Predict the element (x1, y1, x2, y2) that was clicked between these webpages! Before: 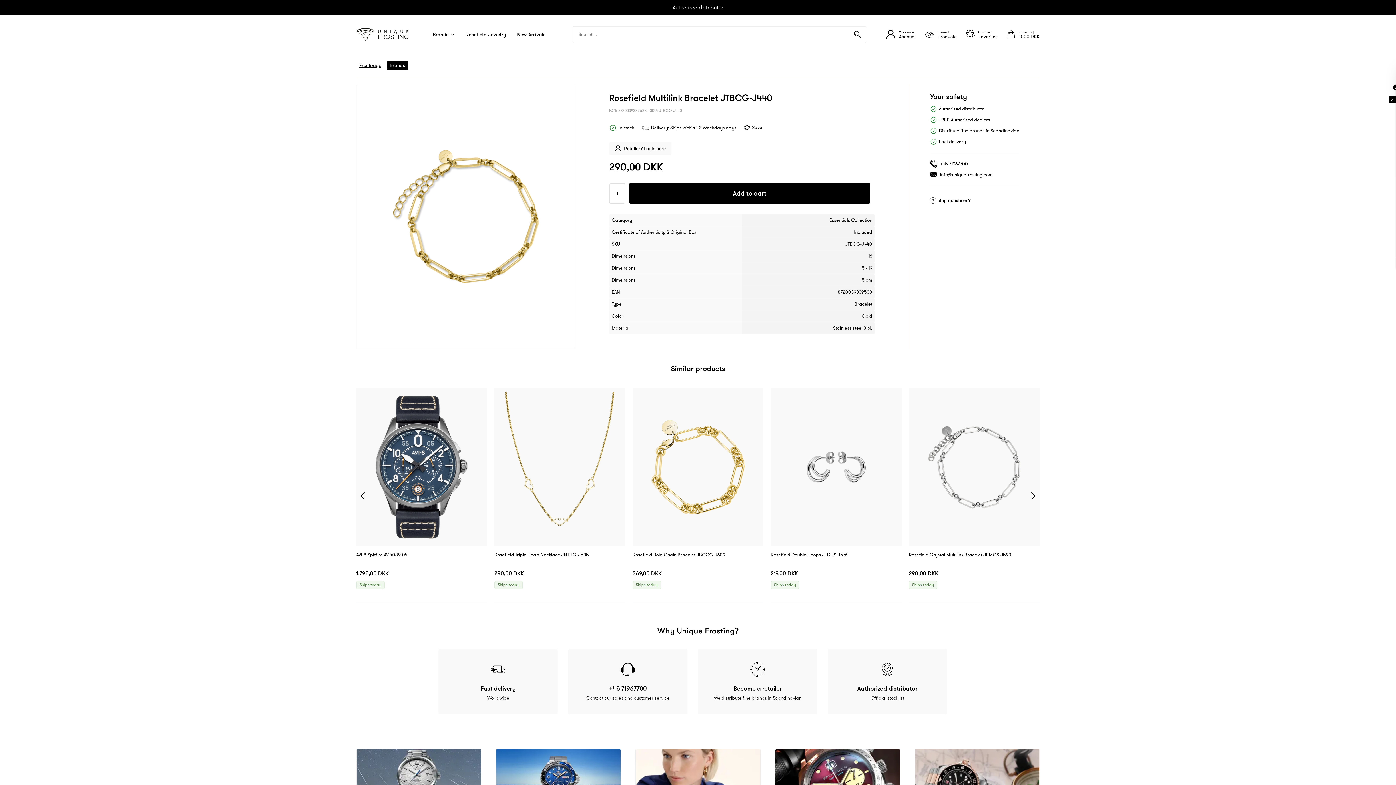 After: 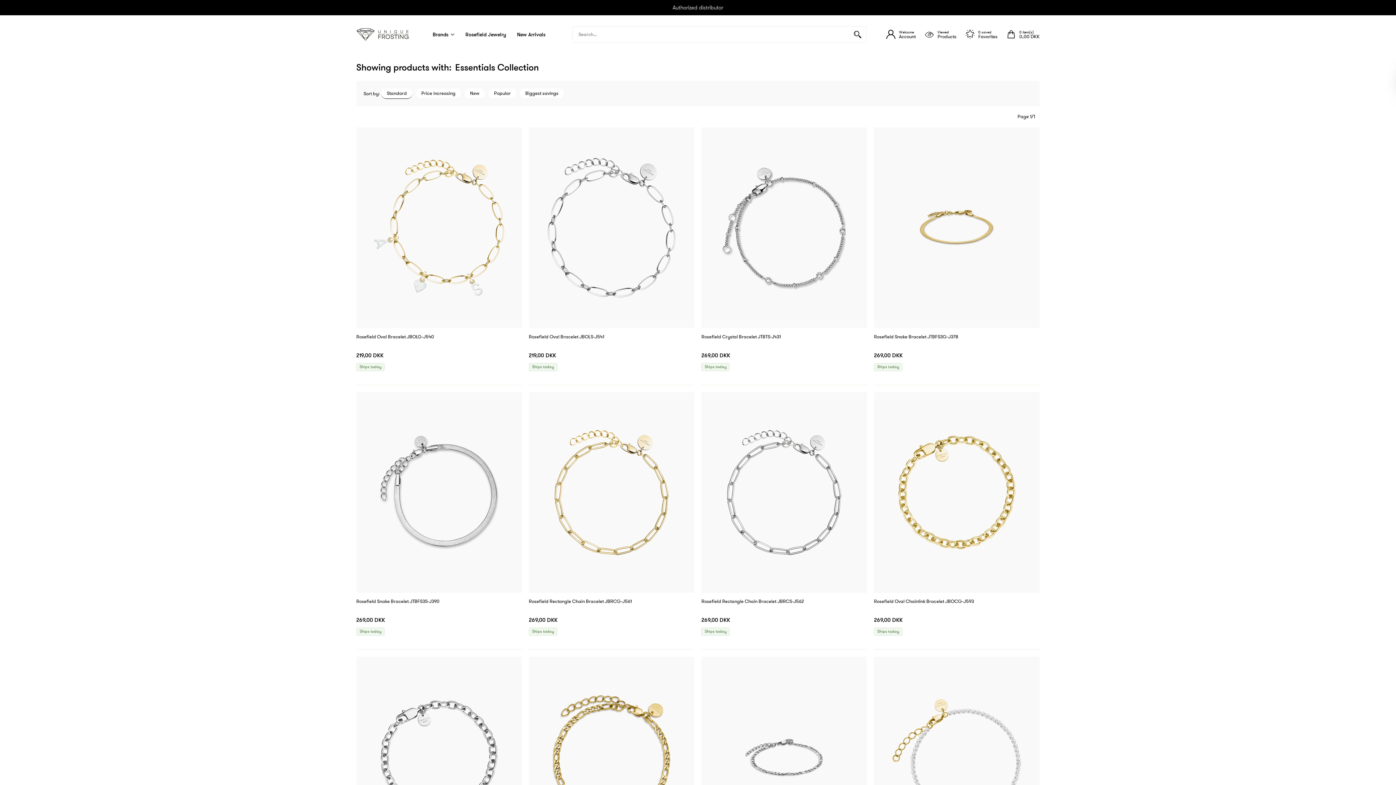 Action: bbox: (829, 217, 872, 223) label: Essentials Collection